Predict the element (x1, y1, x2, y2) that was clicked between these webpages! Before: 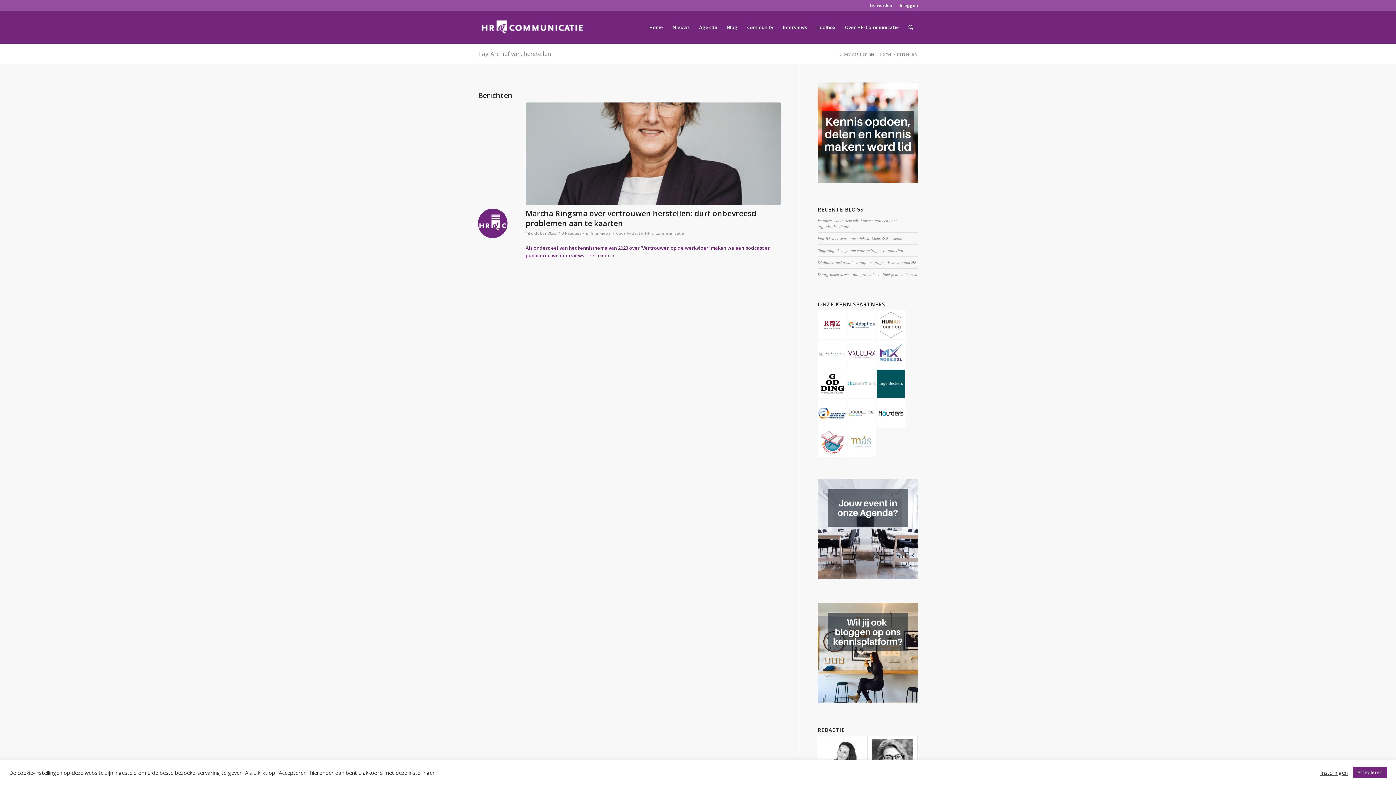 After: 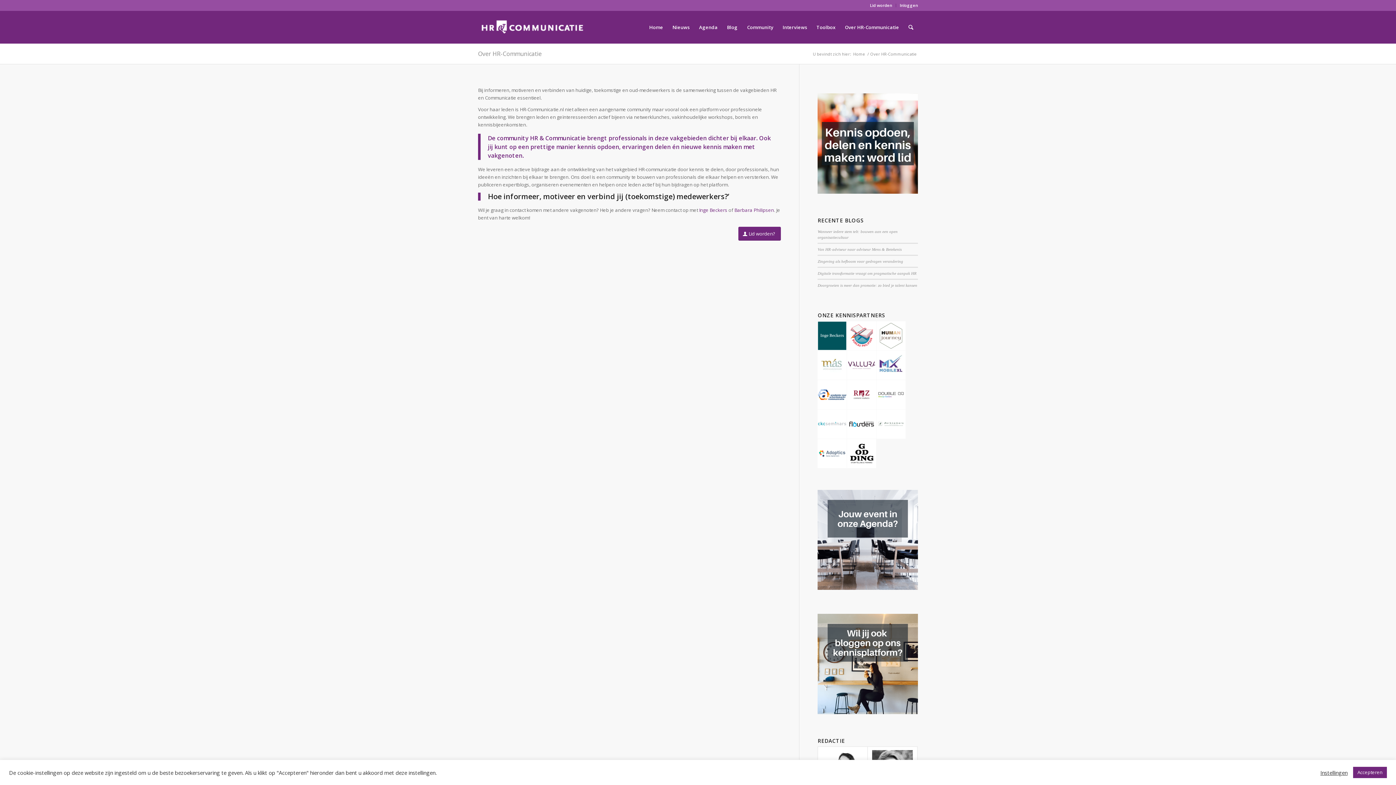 Action: bbox: (840, 11, 904, 43) label: Over HR-Communicatie